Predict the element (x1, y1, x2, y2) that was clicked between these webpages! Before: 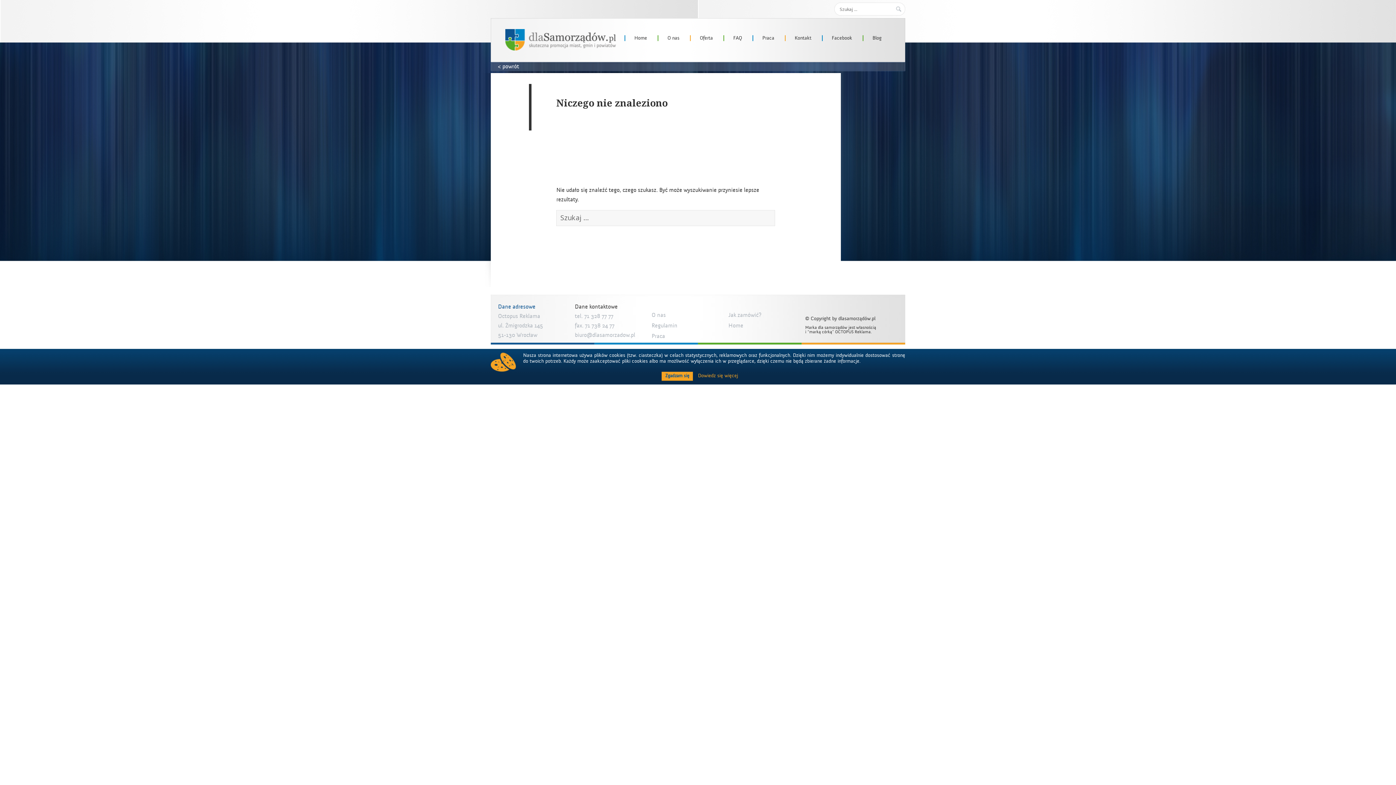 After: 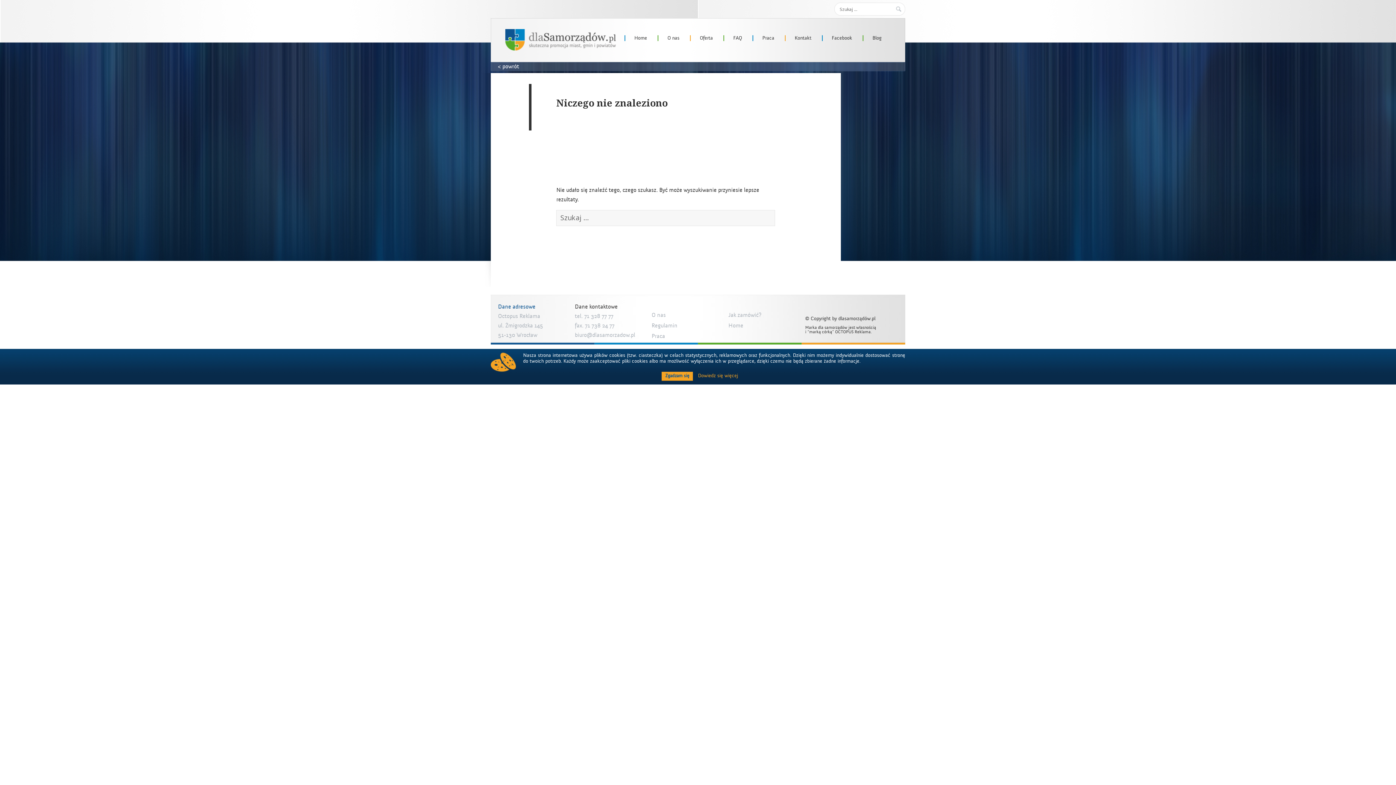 Action: bbox: (698, 373, 738, 378) label: Dowiedz się więcej